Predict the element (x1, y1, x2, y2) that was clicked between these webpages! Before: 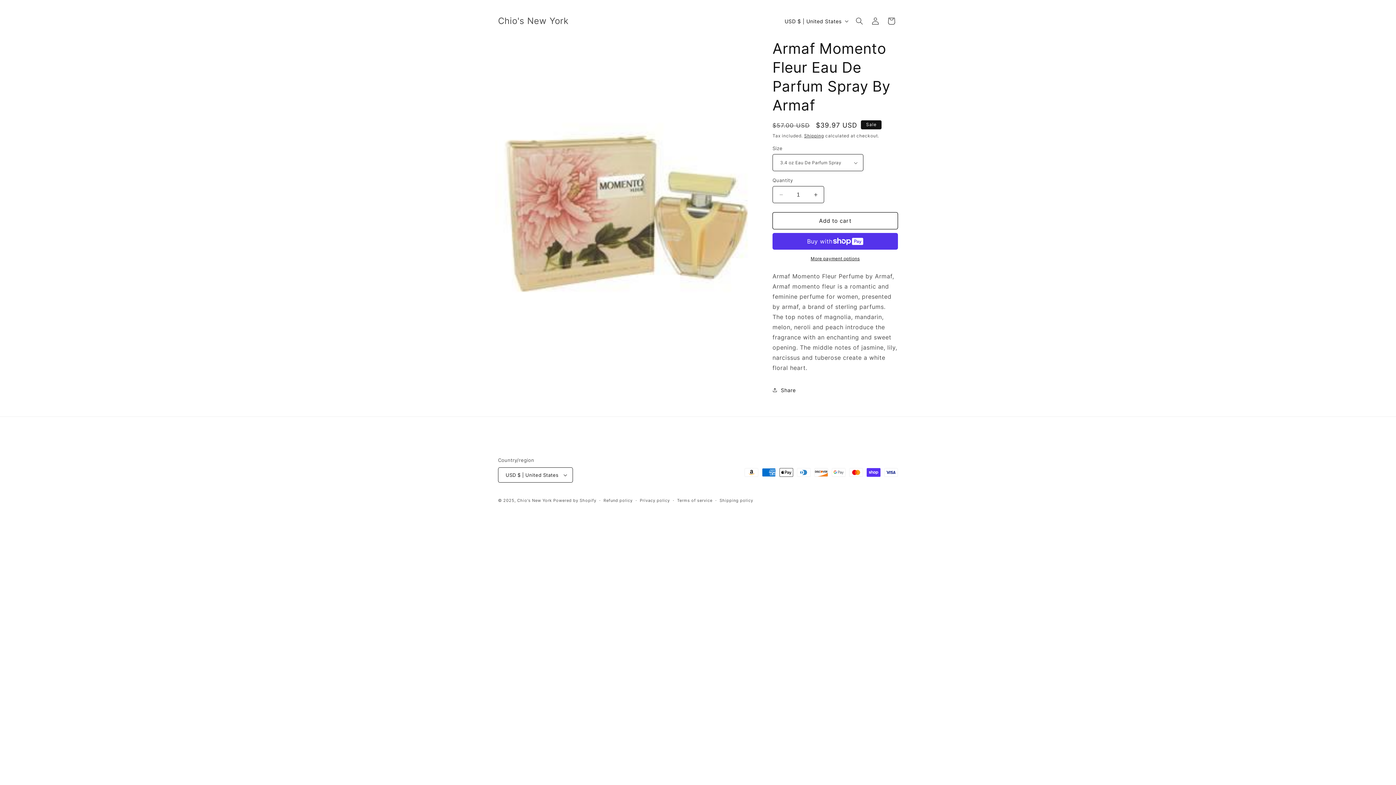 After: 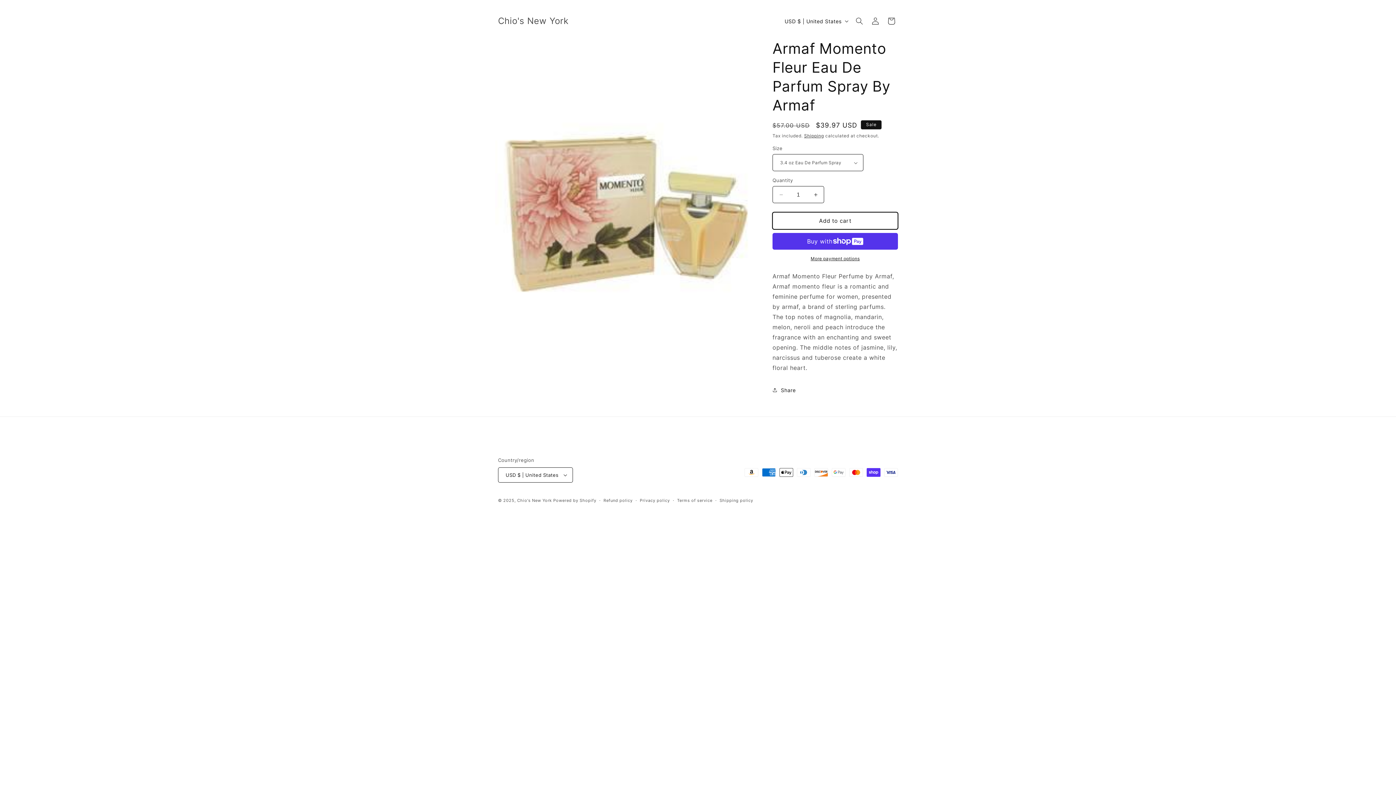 Action: bbox: (772, 212, 898, 229) label: Add to cart